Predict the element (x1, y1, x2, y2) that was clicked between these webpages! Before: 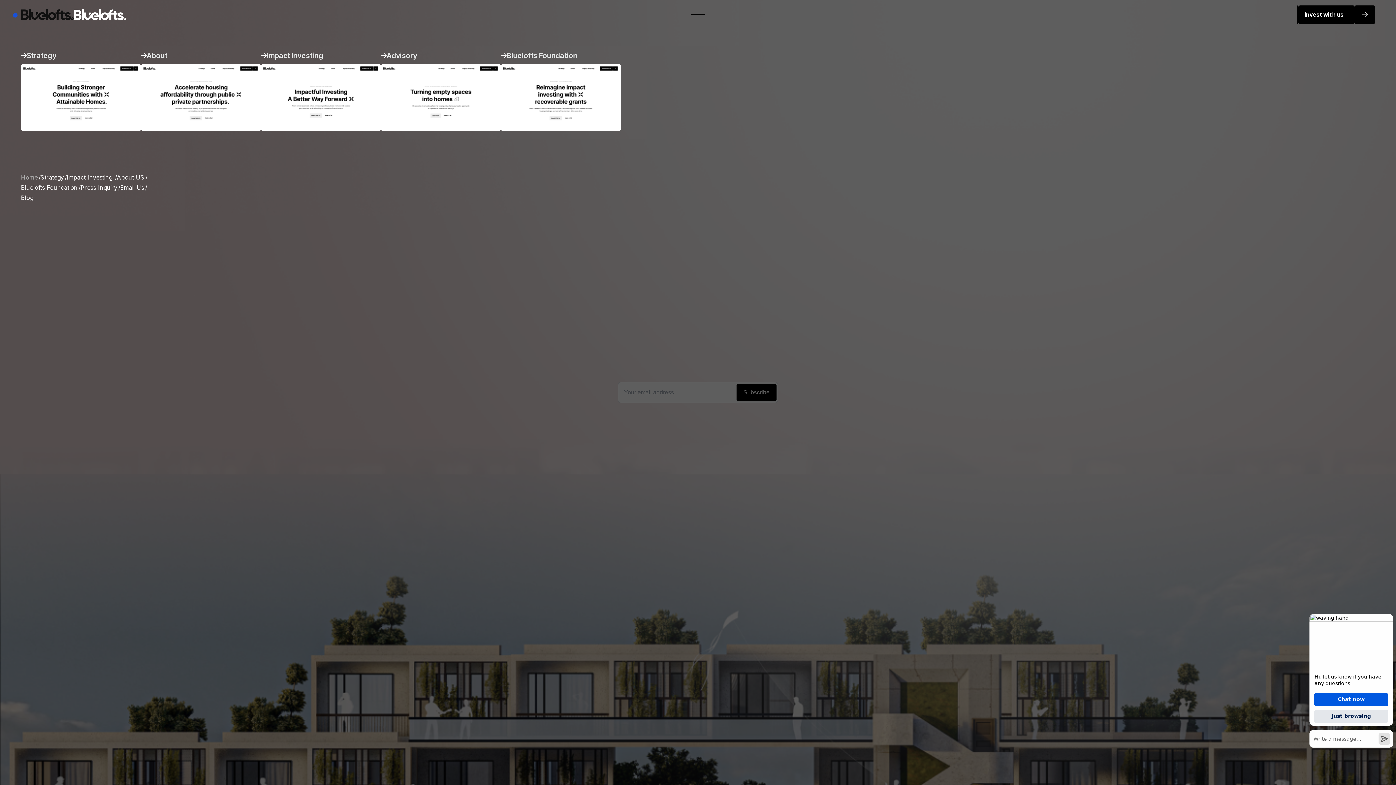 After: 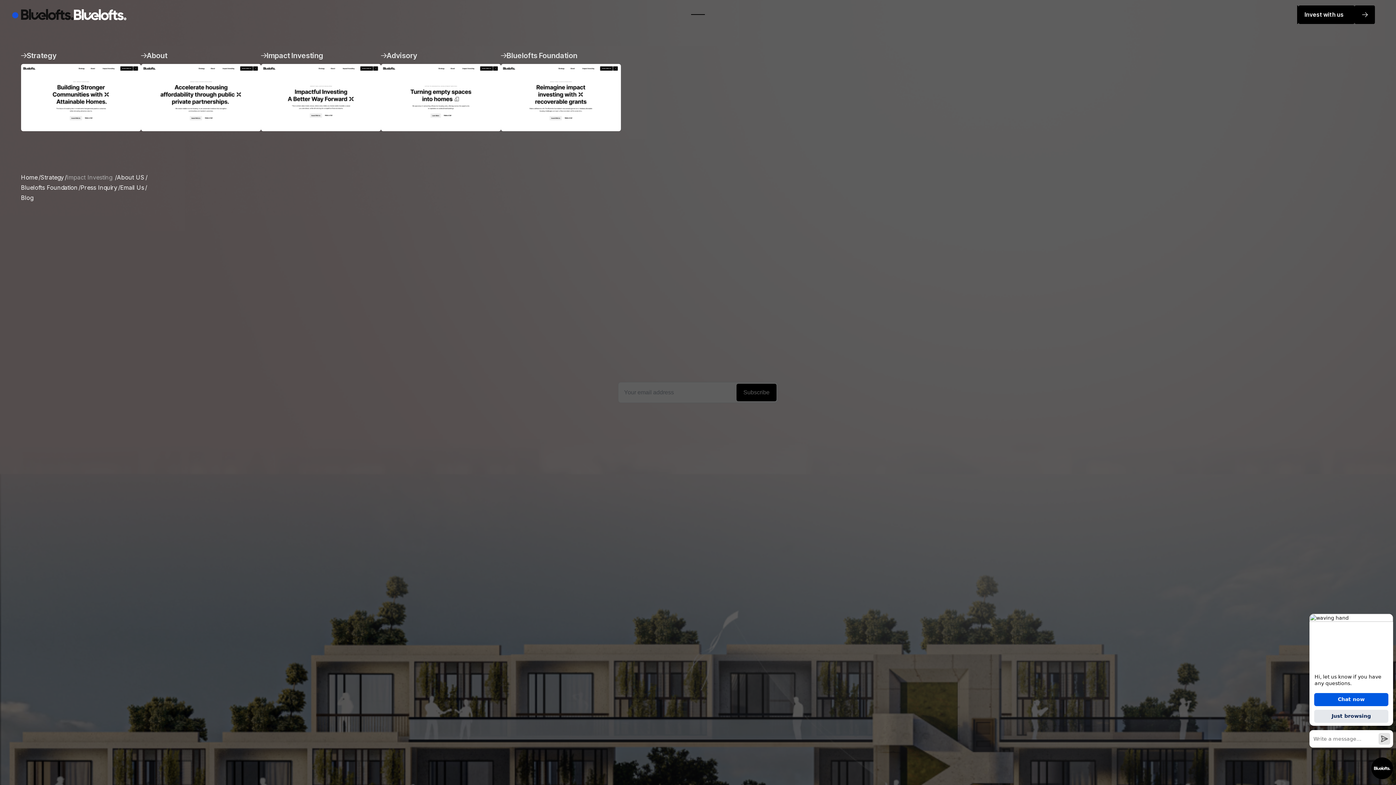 Action: bbox: (260, 51, 380, 131) label: Impact Investing